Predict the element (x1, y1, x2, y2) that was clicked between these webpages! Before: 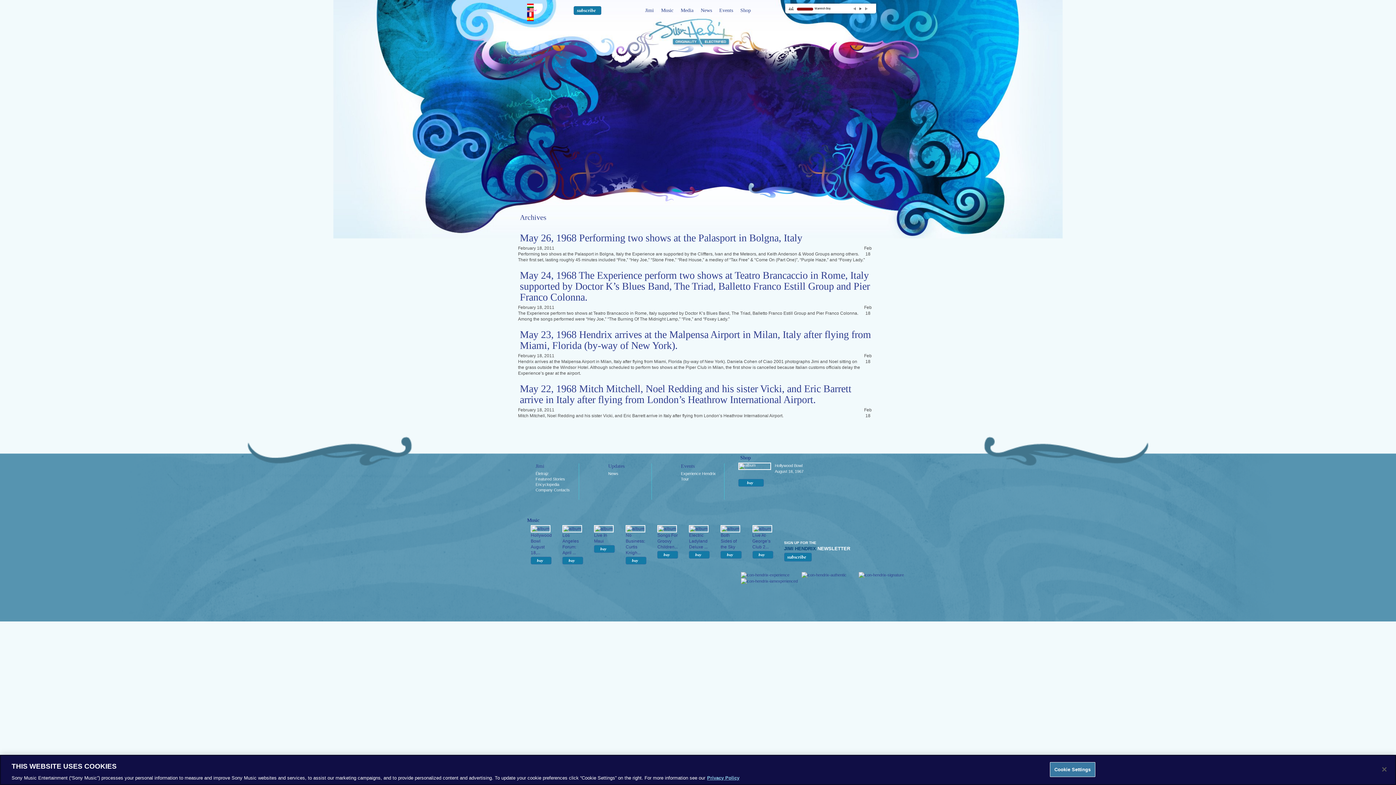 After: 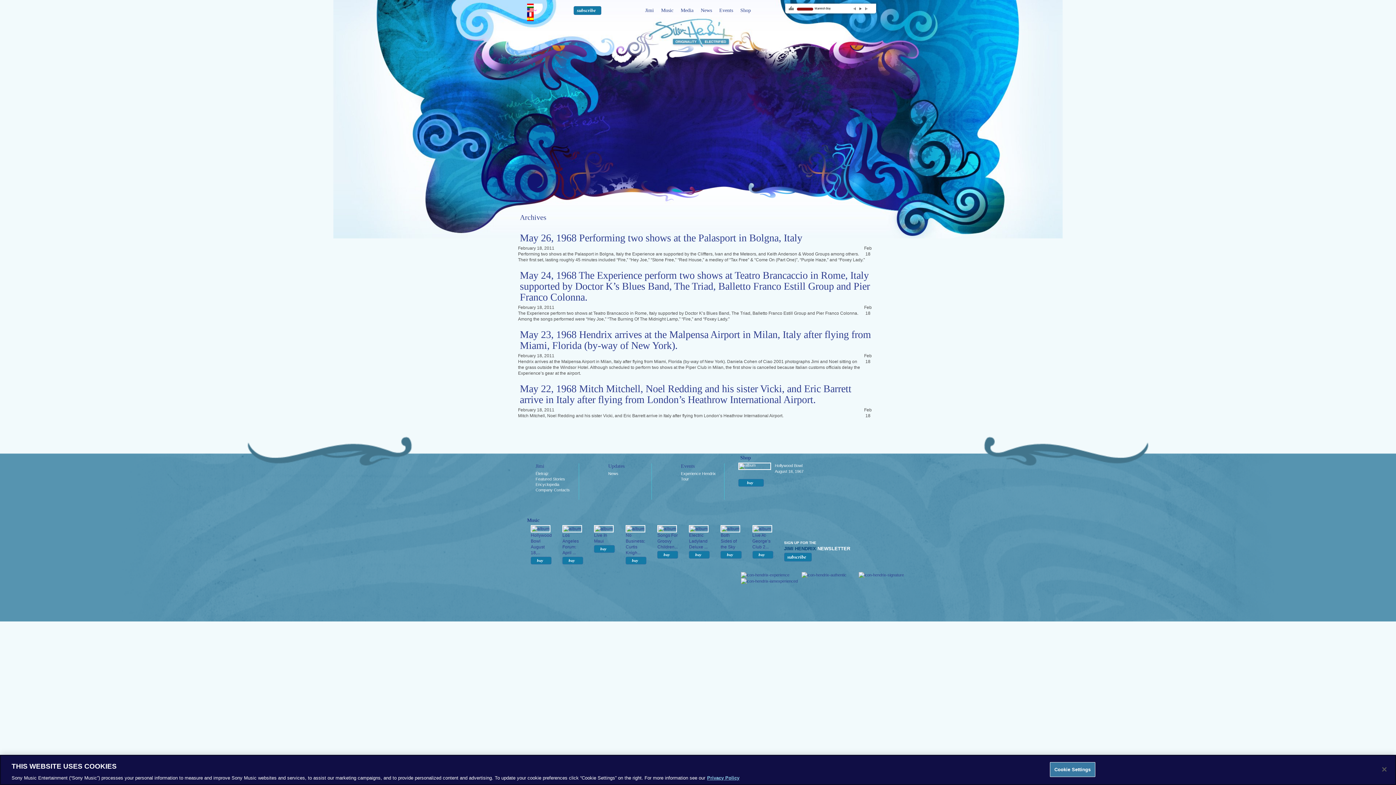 Action: bbox: (527, 3, 542, 8)